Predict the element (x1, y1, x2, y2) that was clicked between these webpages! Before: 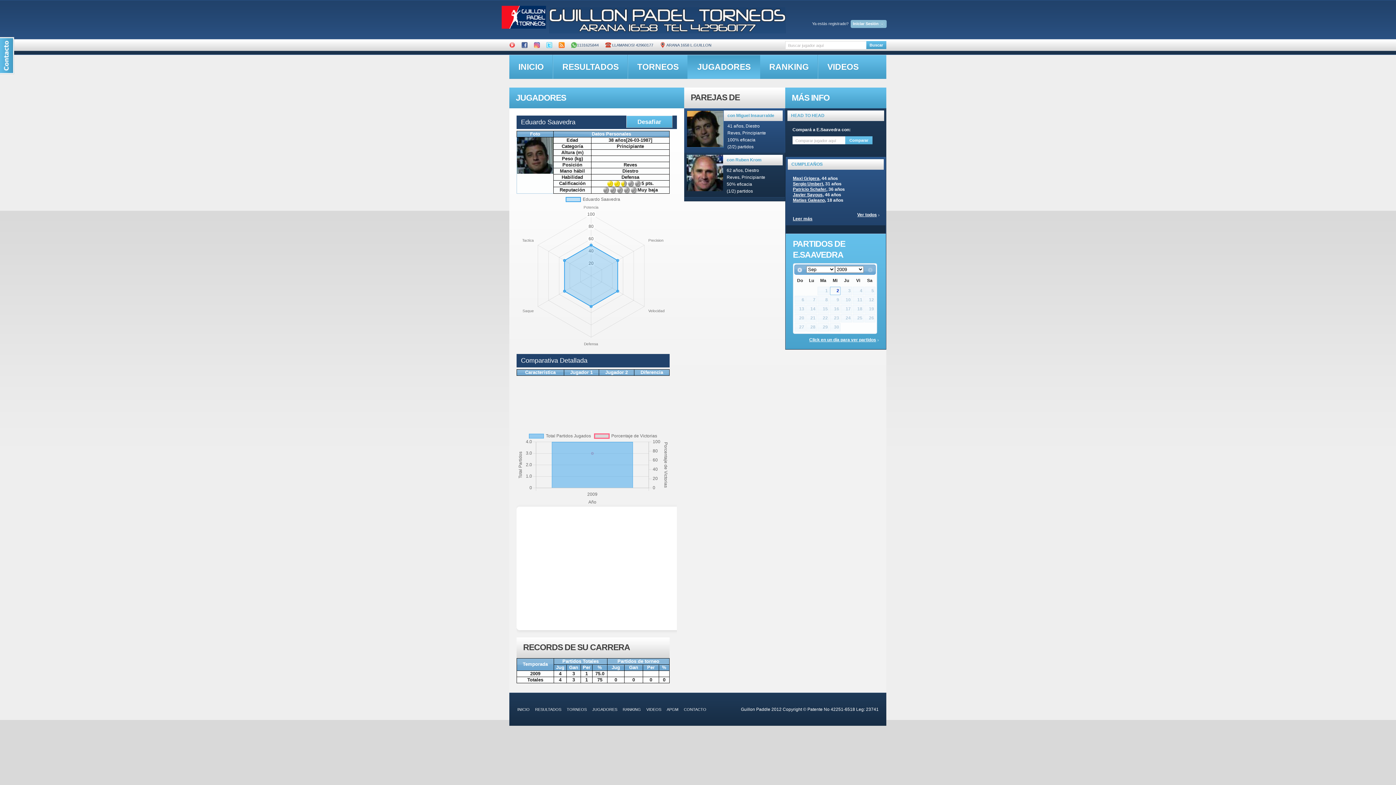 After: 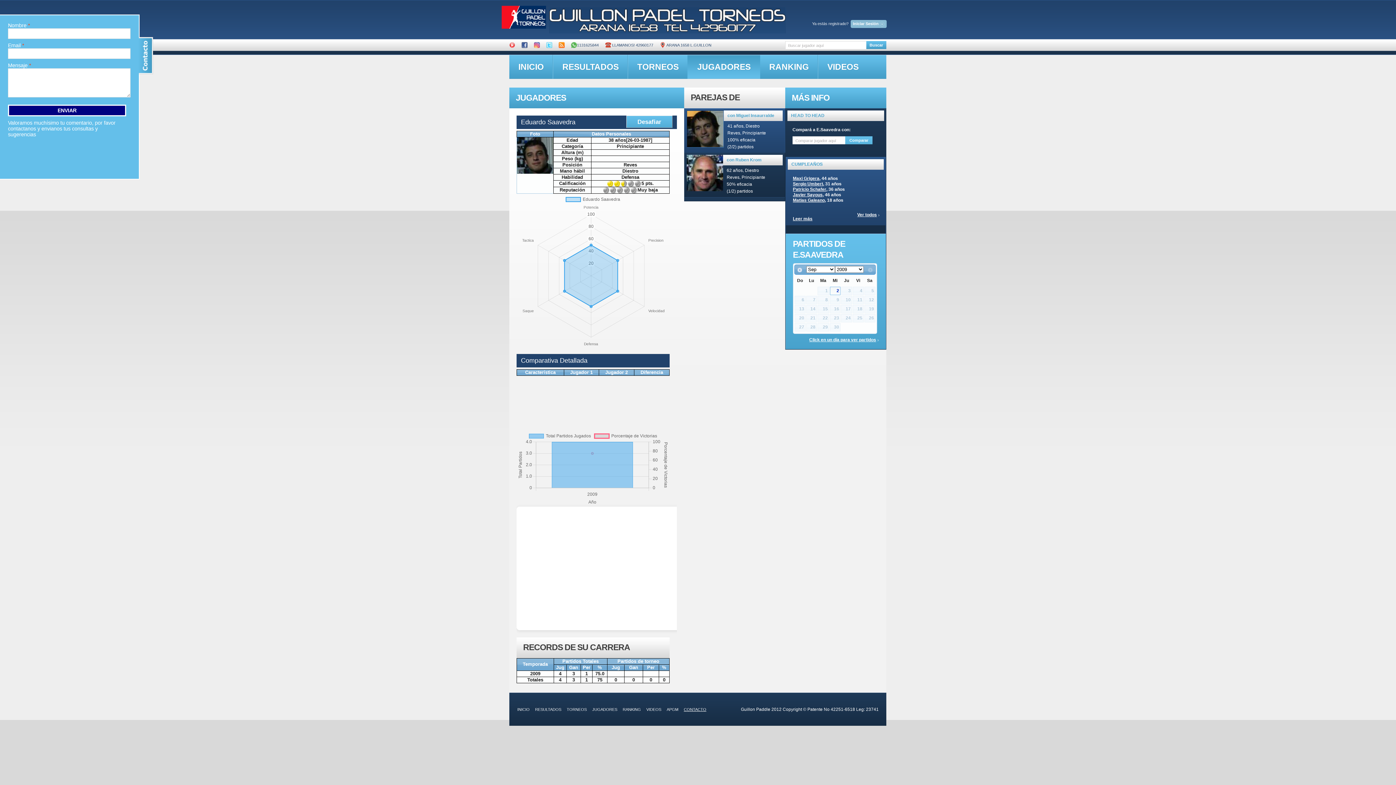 Action: bbox: (684, 707, 706, 712) label: CONTACTO